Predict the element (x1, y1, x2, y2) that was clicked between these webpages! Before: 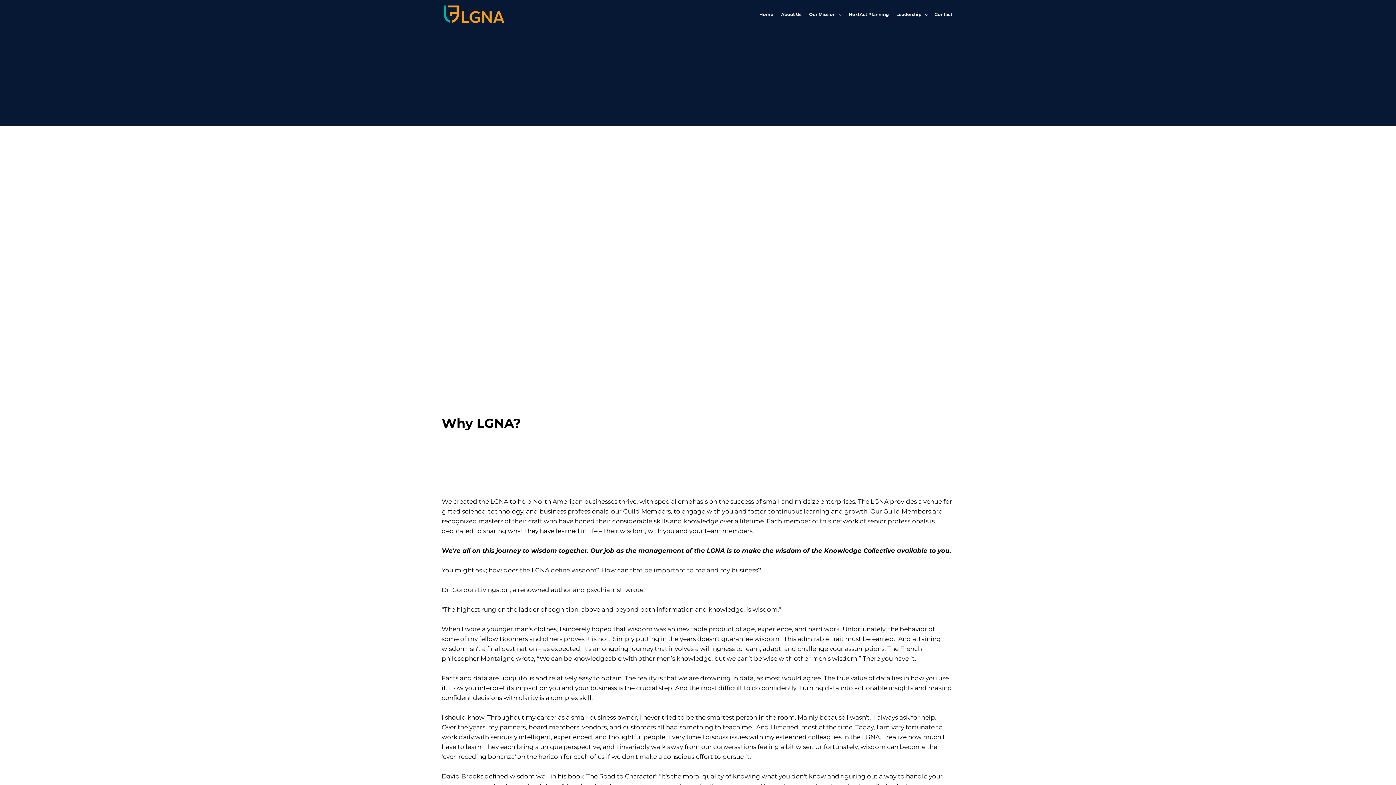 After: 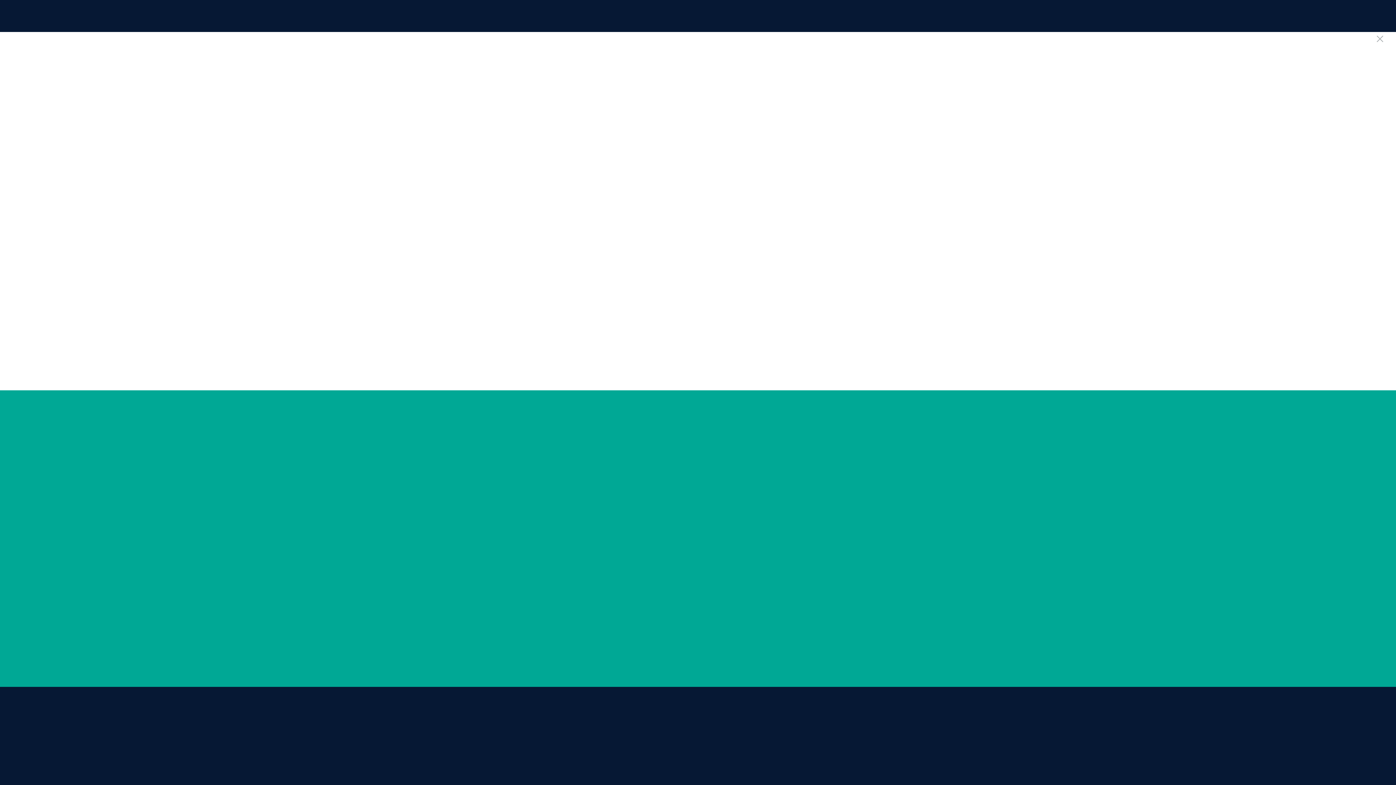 Action: label: NextAct Planning bbox: (846, 10, 890, 18)